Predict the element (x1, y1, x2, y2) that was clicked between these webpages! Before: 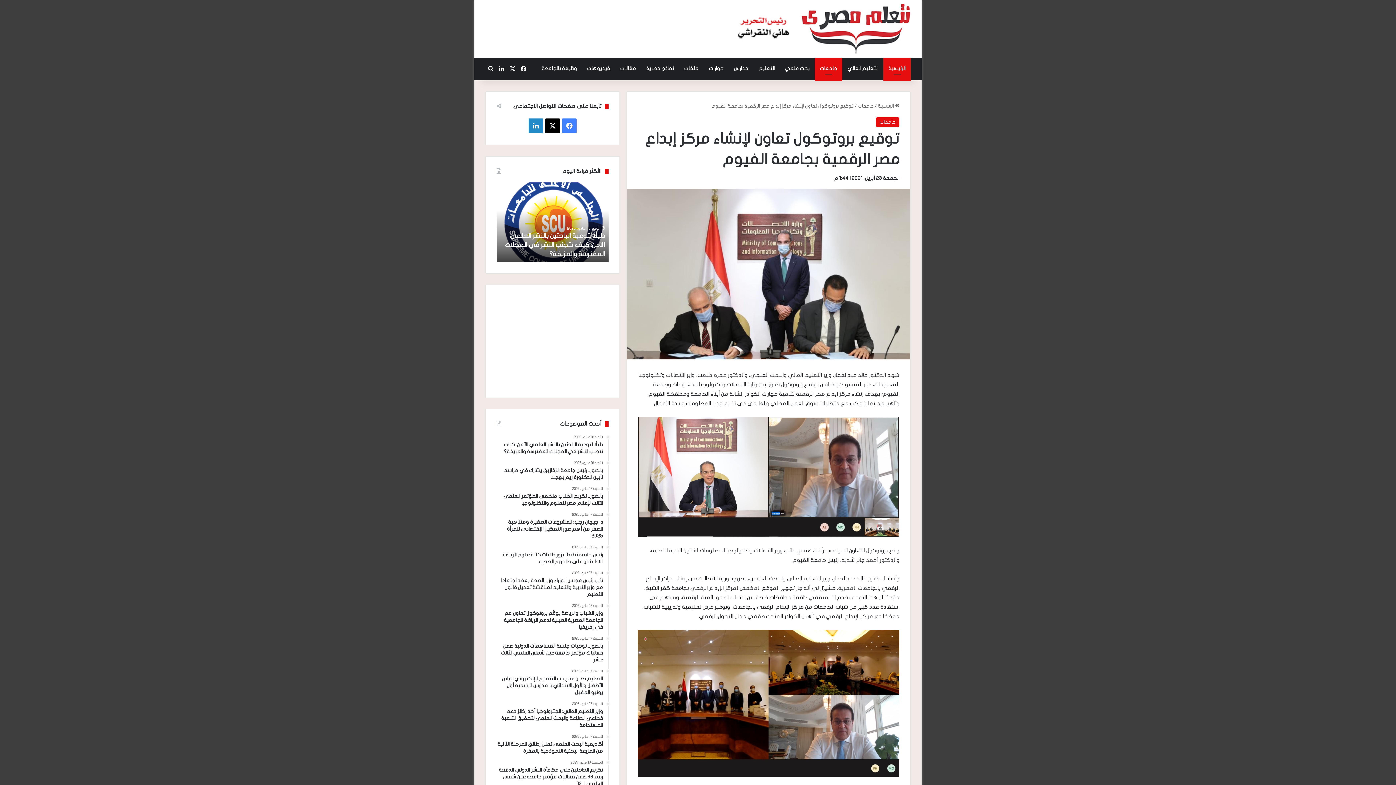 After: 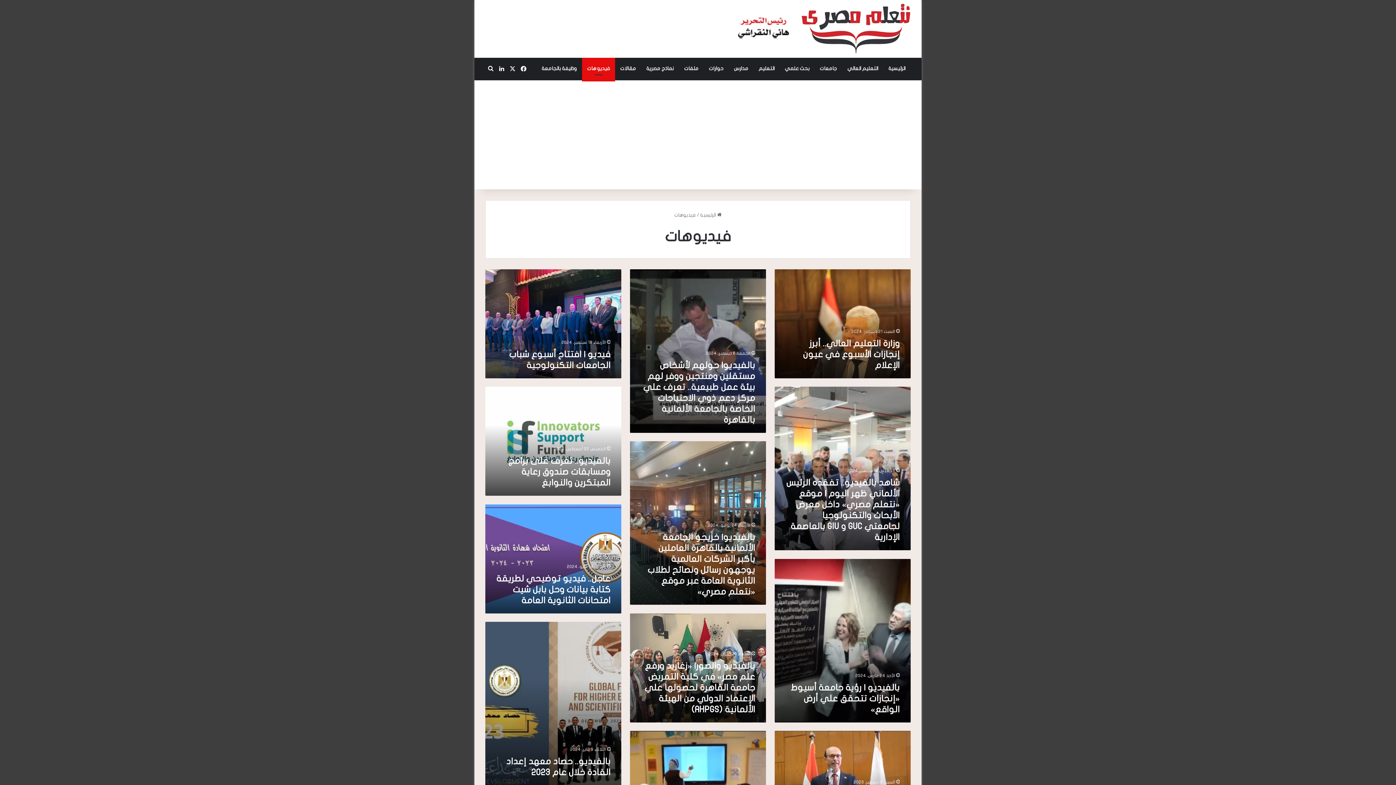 Action: bbox: (582, 57, 615, 79) label: فيديوهات